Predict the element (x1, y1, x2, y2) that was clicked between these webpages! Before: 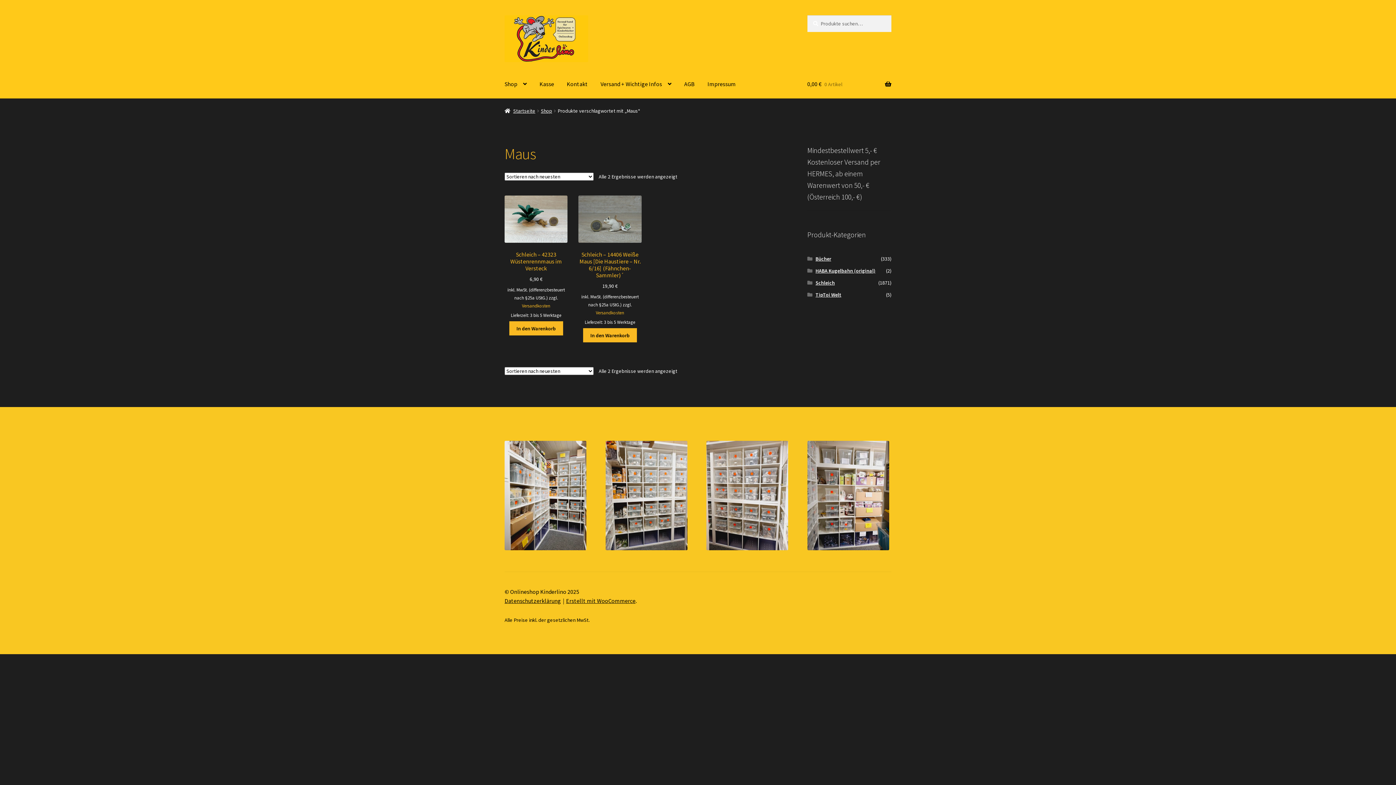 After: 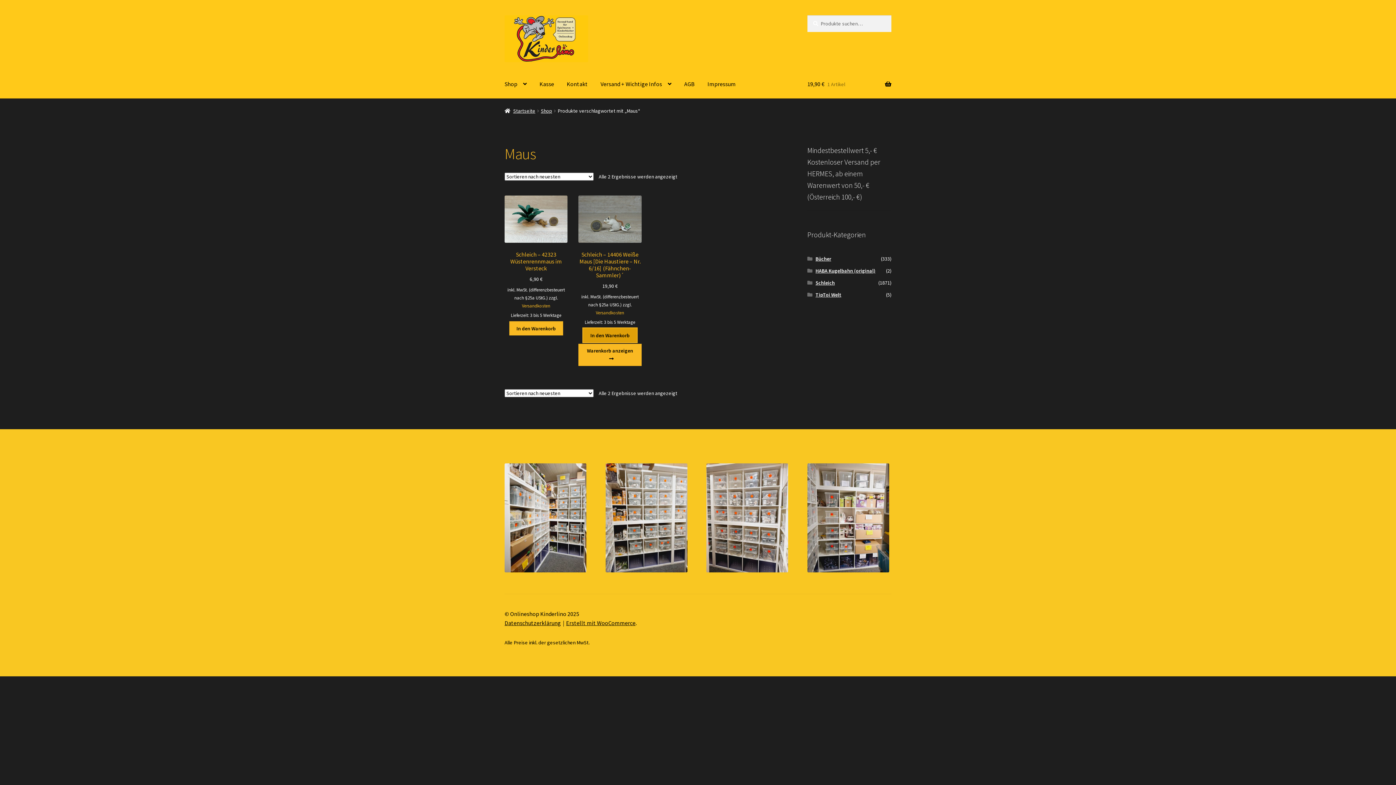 Action: label: In den Warenkorb legen: „Schleich – 14406 Weiße Maus [Die Haustiere – Nr. 6/16] (Fähnchen-Sammler)´“ bbox: (583, 328, 637, 342)